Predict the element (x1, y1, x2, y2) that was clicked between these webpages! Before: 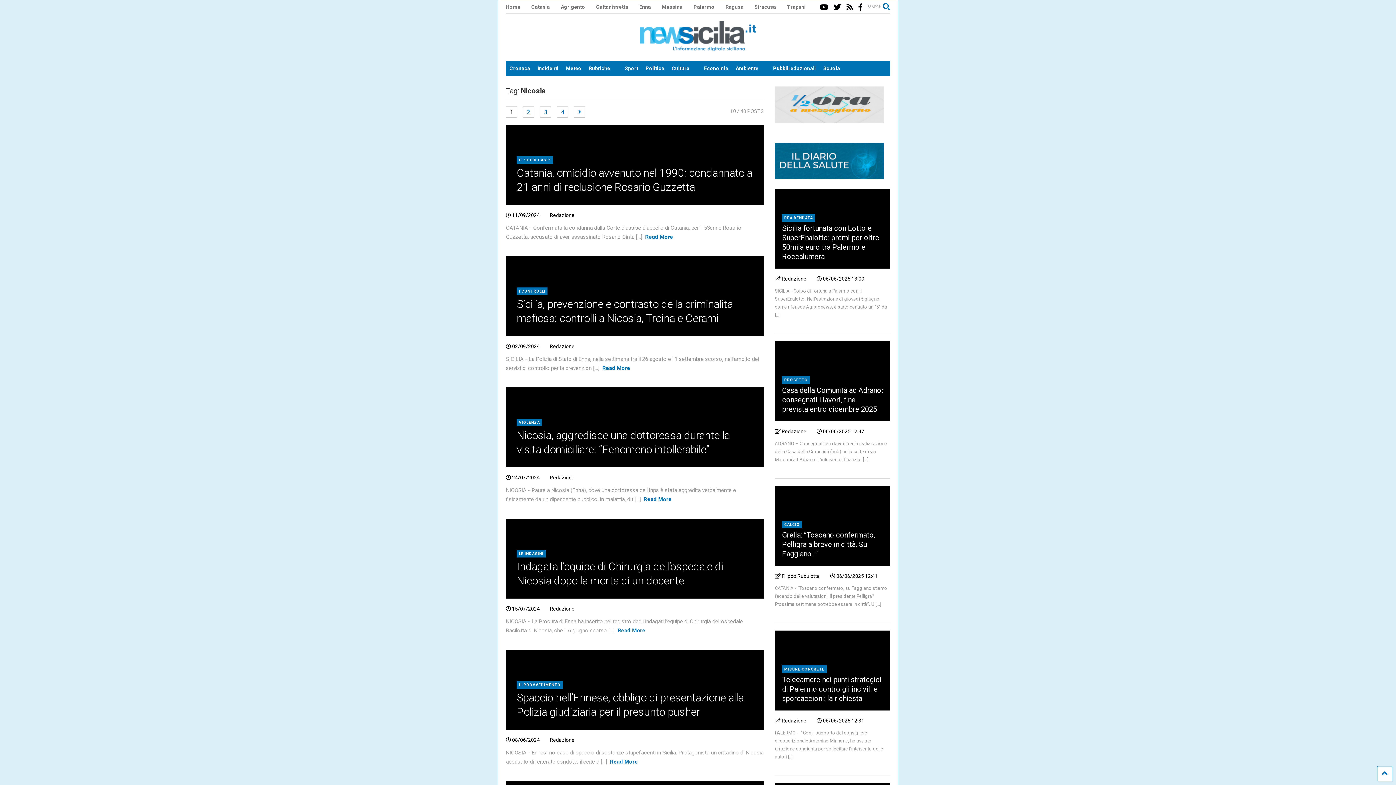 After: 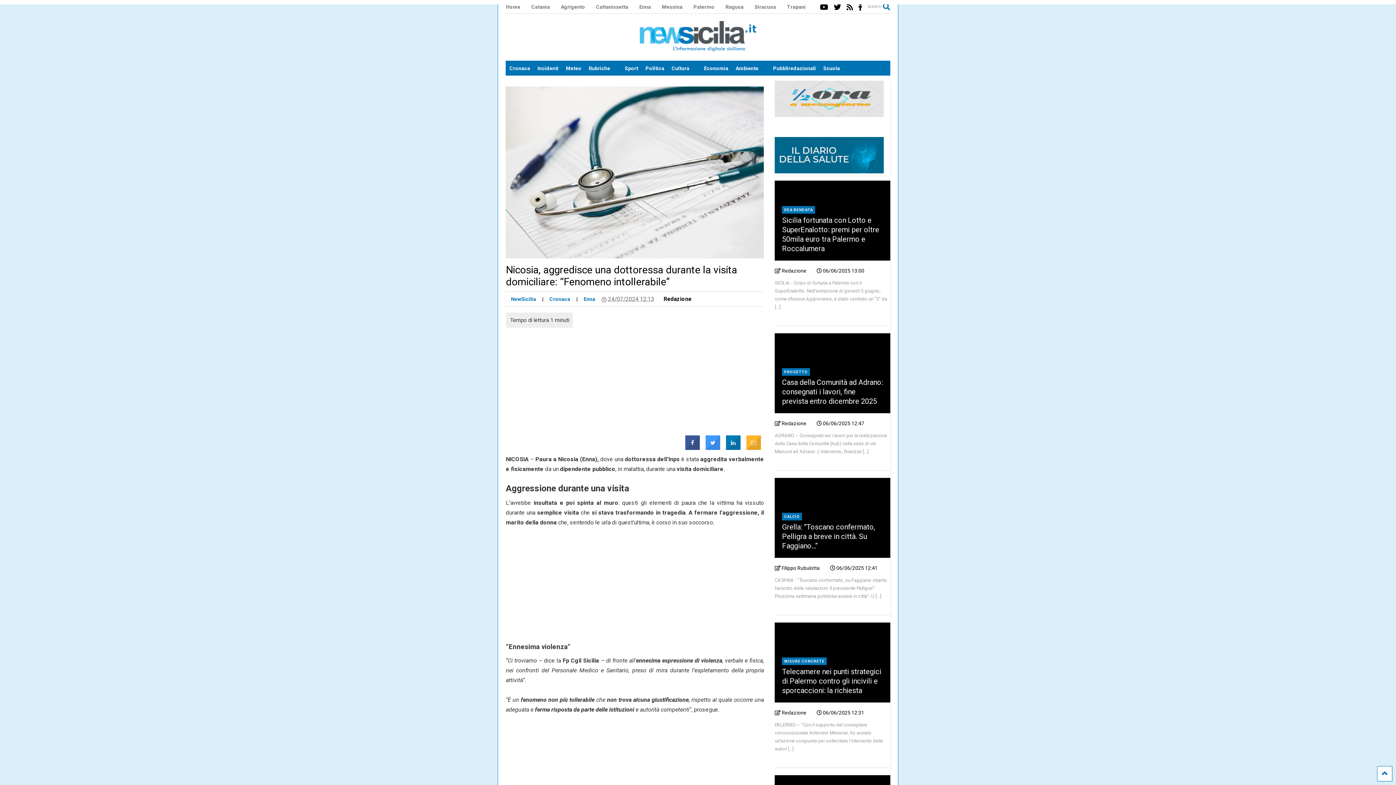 Action: label:  24/07/2024 bbox: (505, 474, 539, 480)